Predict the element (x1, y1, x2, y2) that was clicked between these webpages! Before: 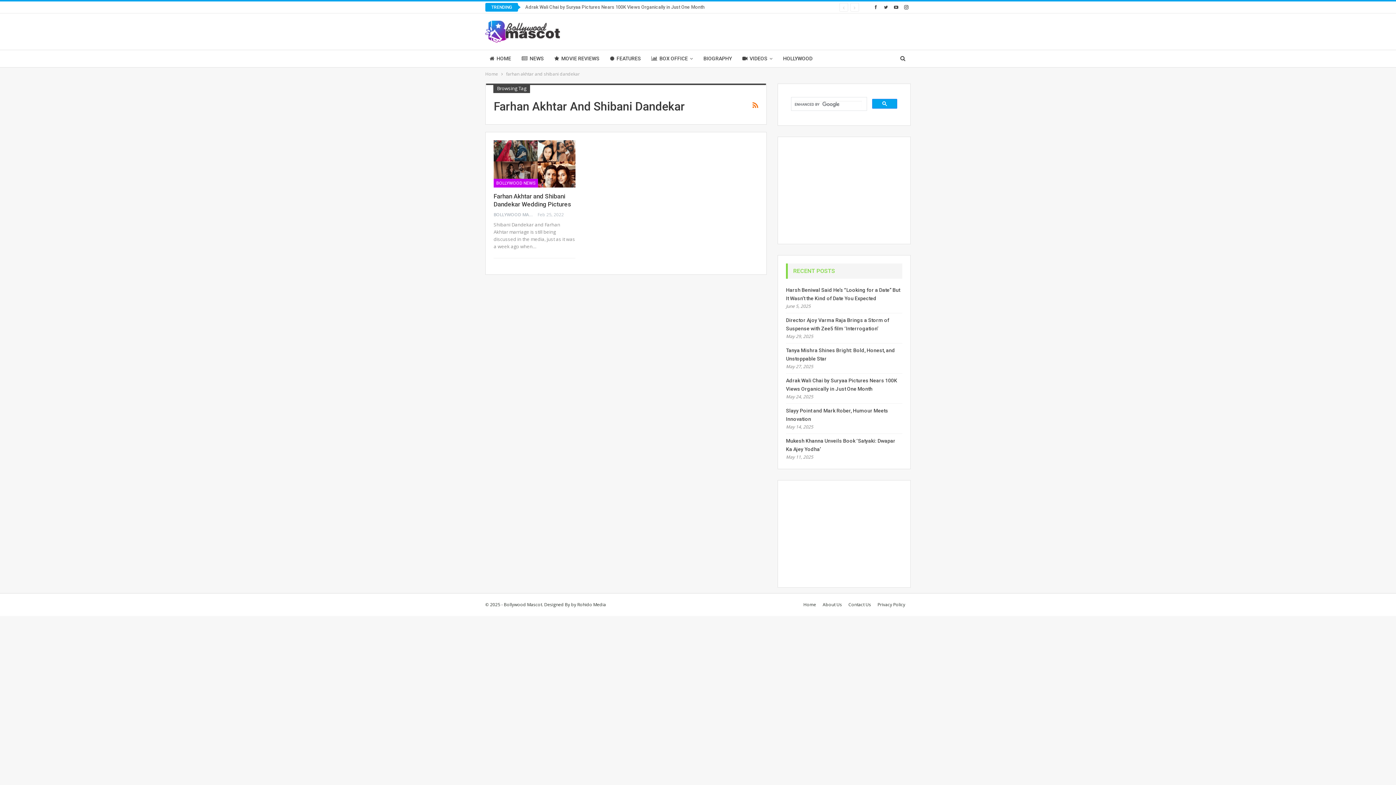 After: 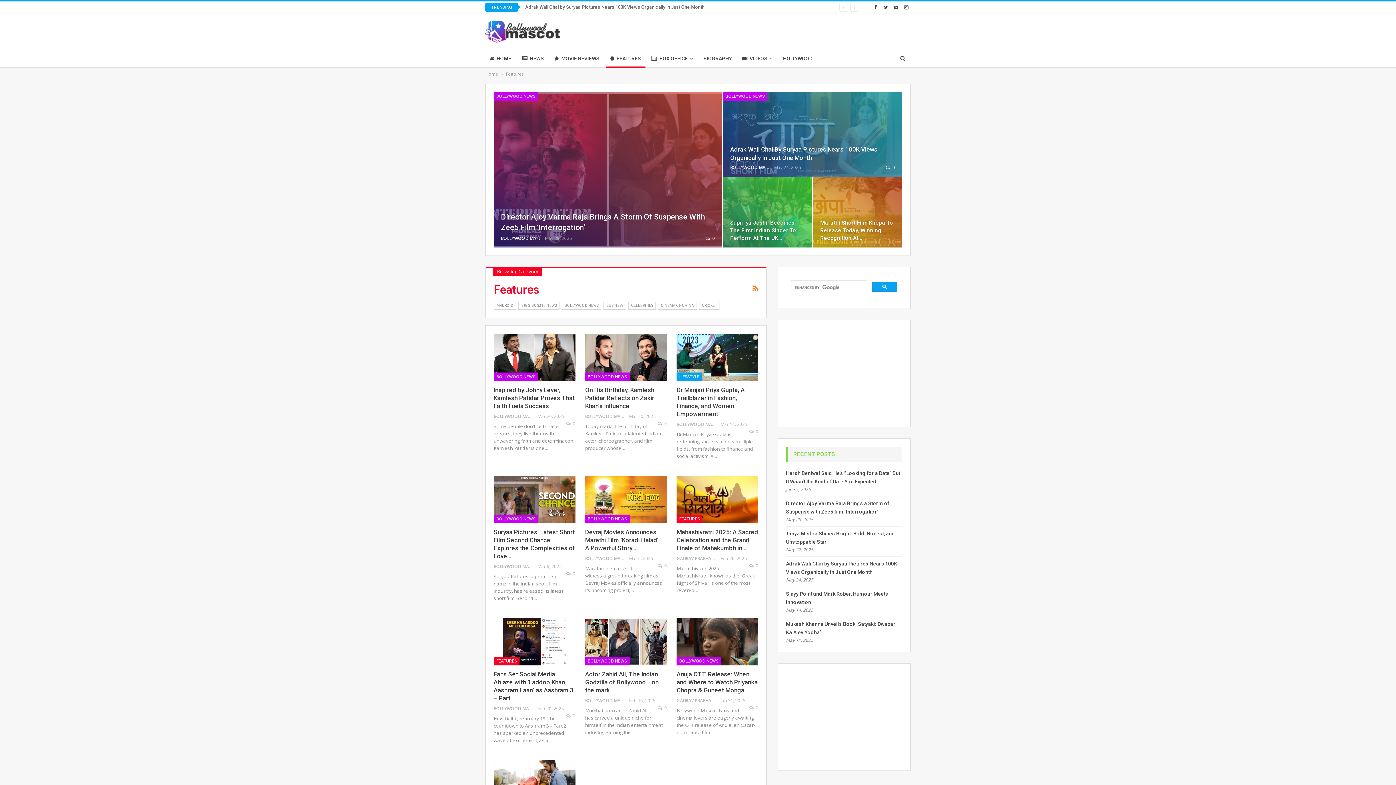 Action: label: FEATURES bbox: (605, 50, 645, 67)